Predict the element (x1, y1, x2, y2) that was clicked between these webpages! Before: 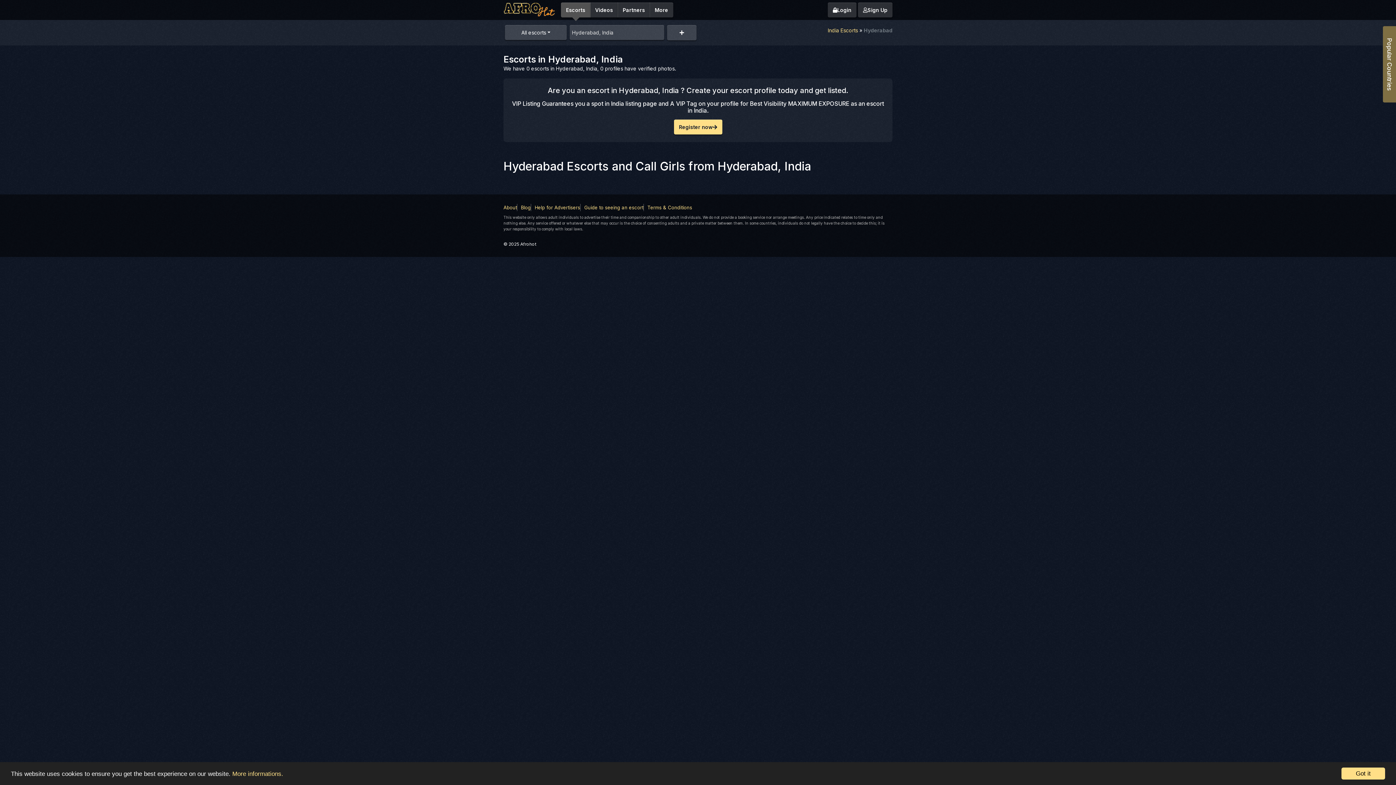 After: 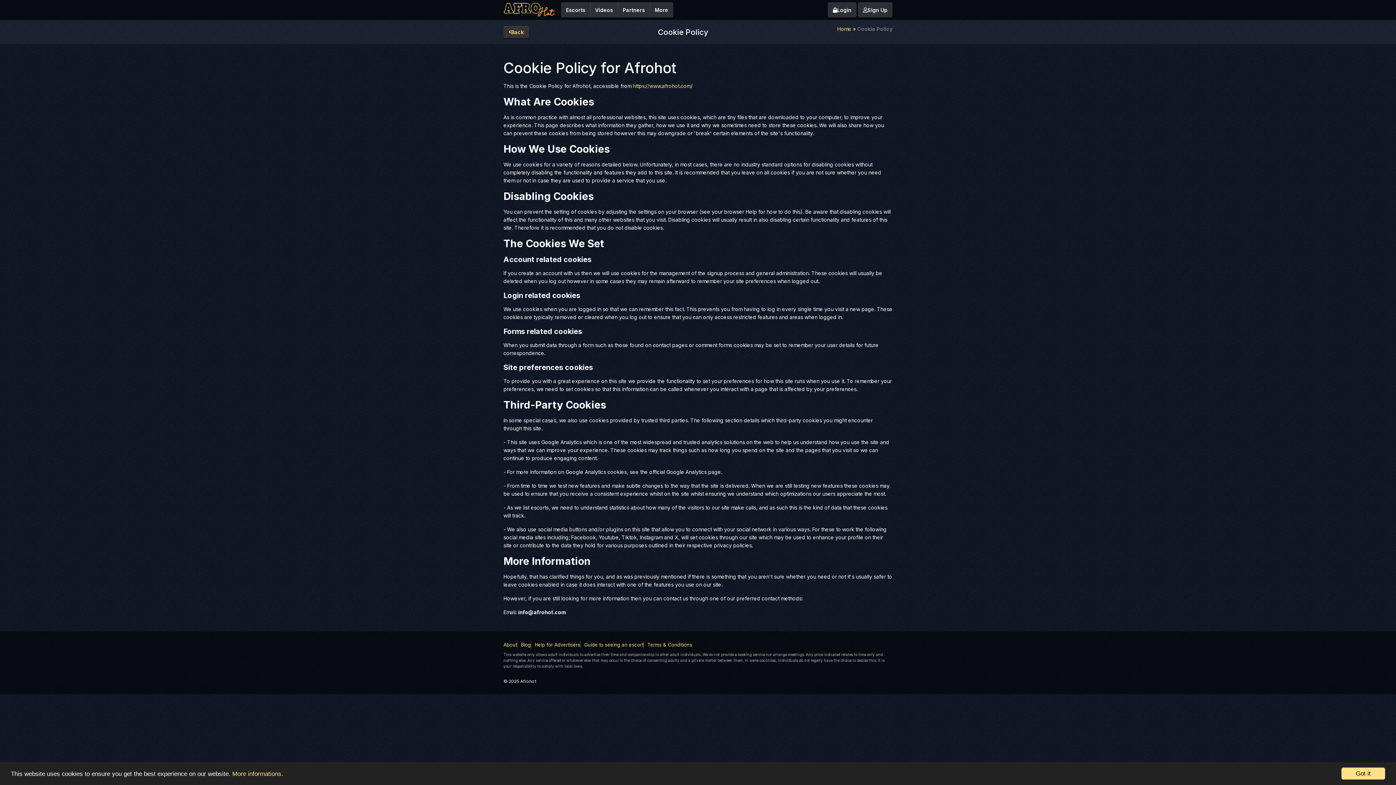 Action: bbox: (232, 771, 283, 777) label: More informations.